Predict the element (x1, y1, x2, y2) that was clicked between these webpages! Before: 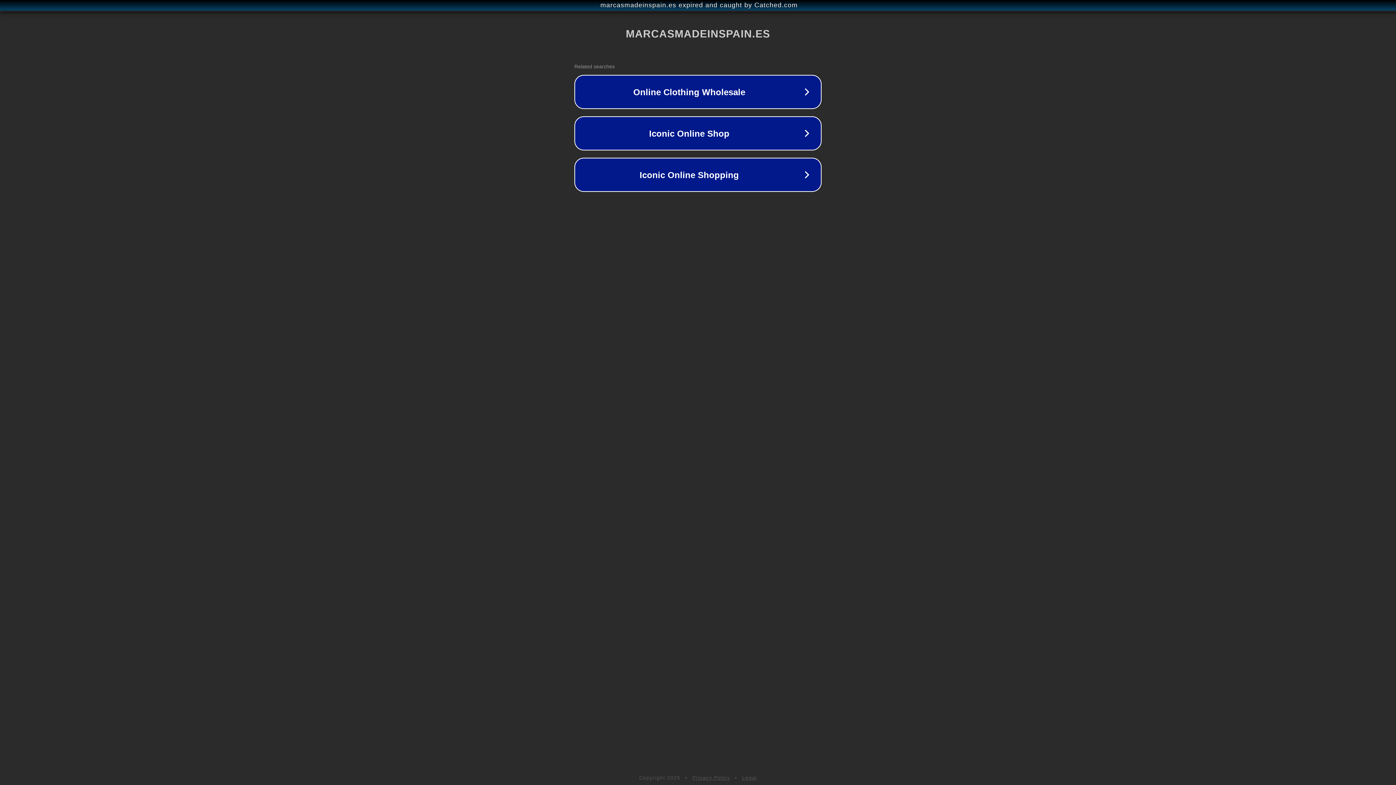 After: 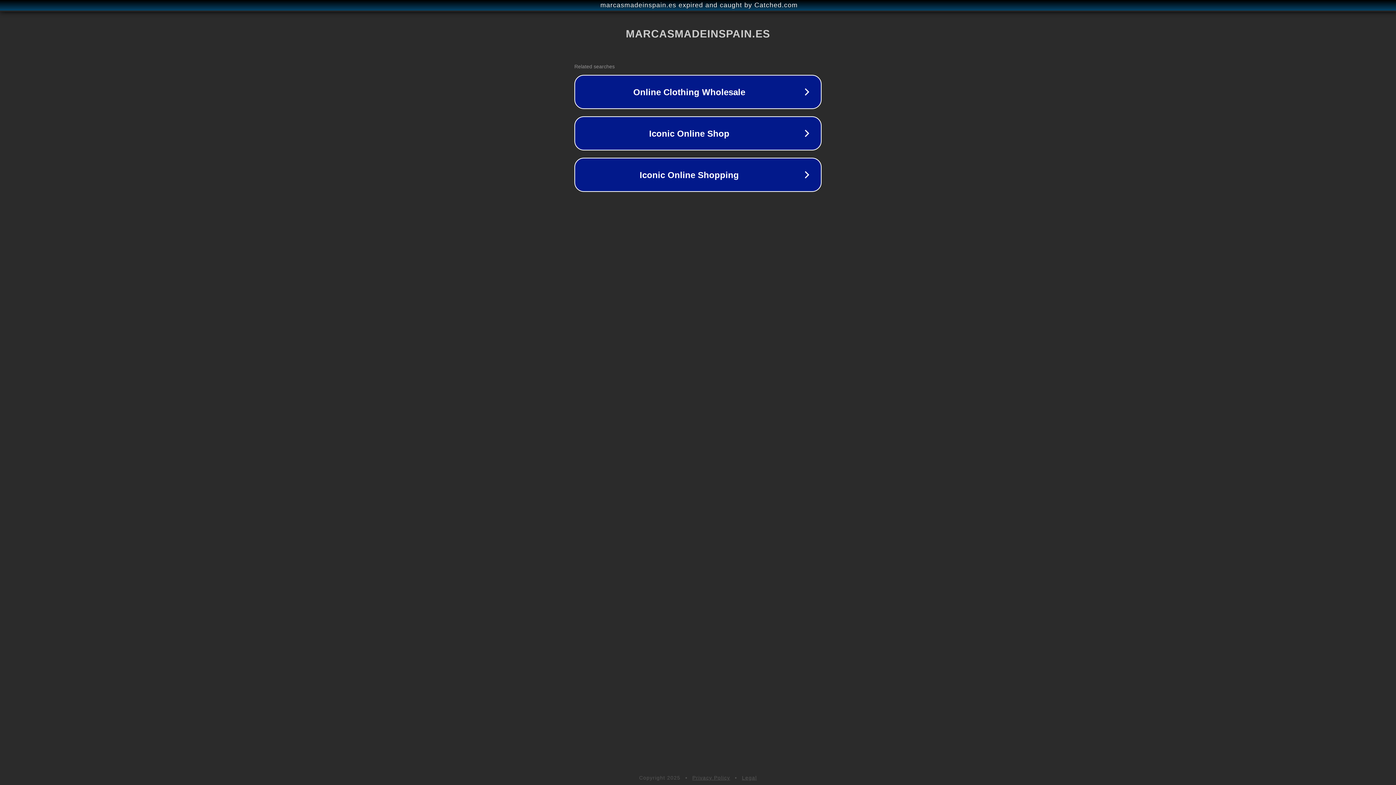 Action: label: Legal bbox: (742, 775, 757, 781)